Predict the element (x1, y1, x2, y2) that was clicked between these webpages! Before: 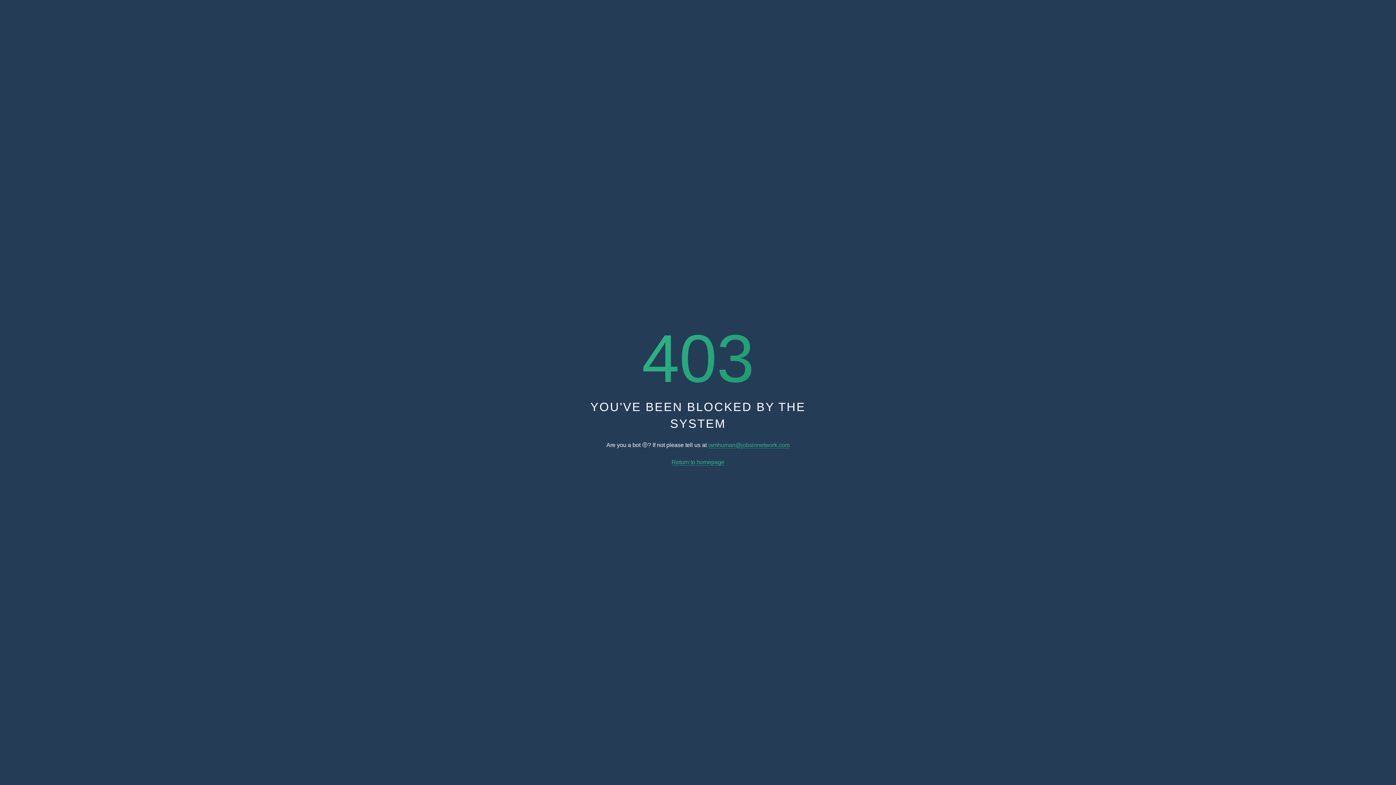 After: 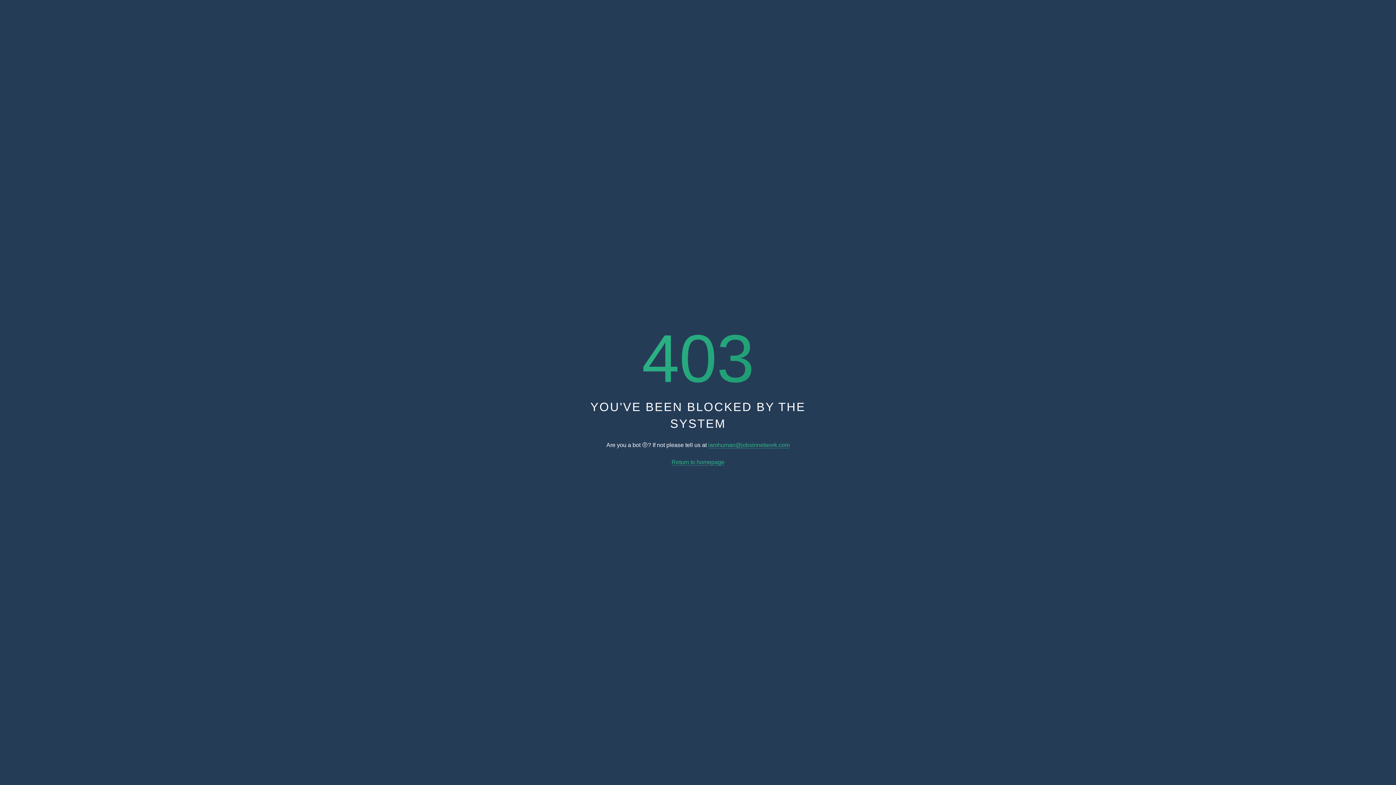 Action: label: iamhuman@jobsinnetwork.com bbox: (708, 442, 789, 448)